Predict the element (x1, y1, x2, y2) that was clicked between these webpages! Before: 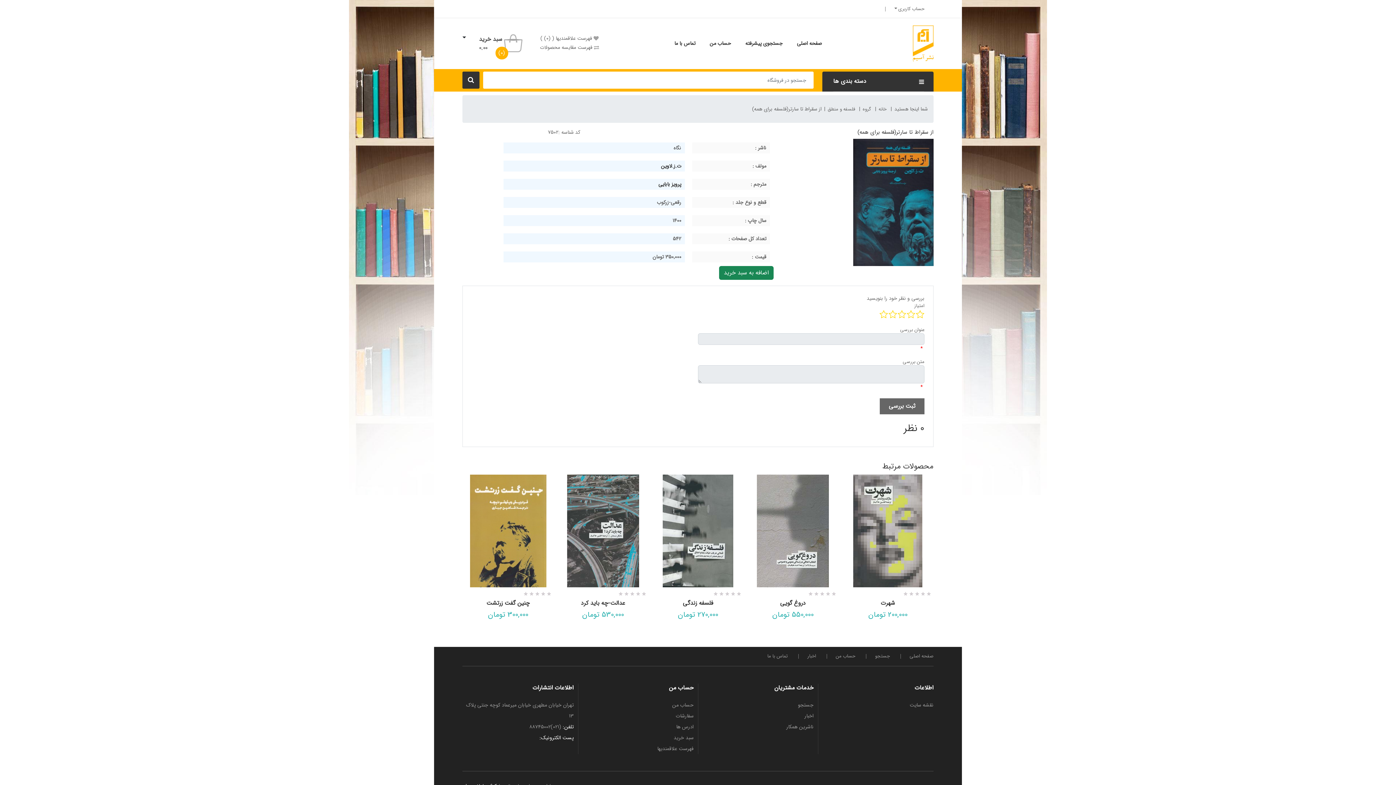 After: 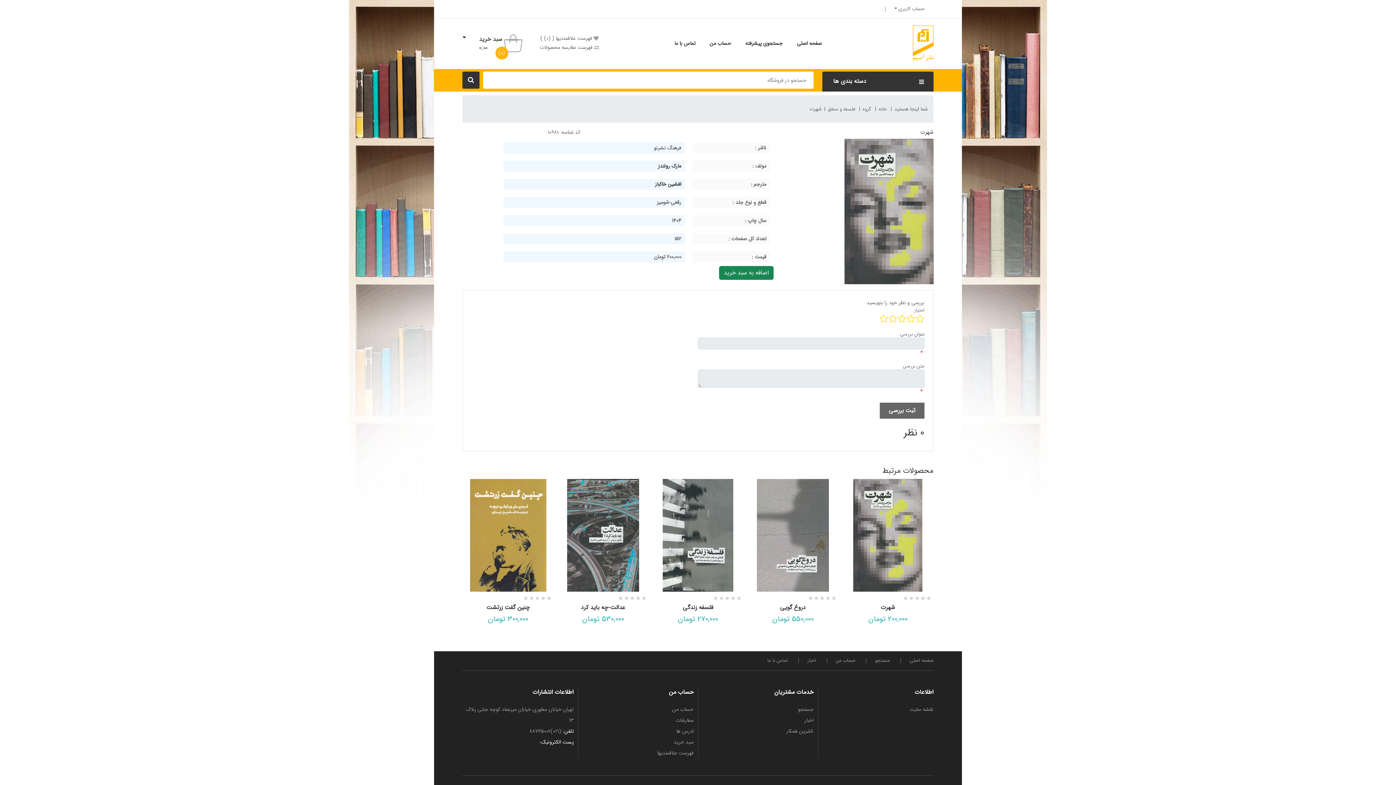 Action: label: شهرت bbox: (842, 599, 933, 607)